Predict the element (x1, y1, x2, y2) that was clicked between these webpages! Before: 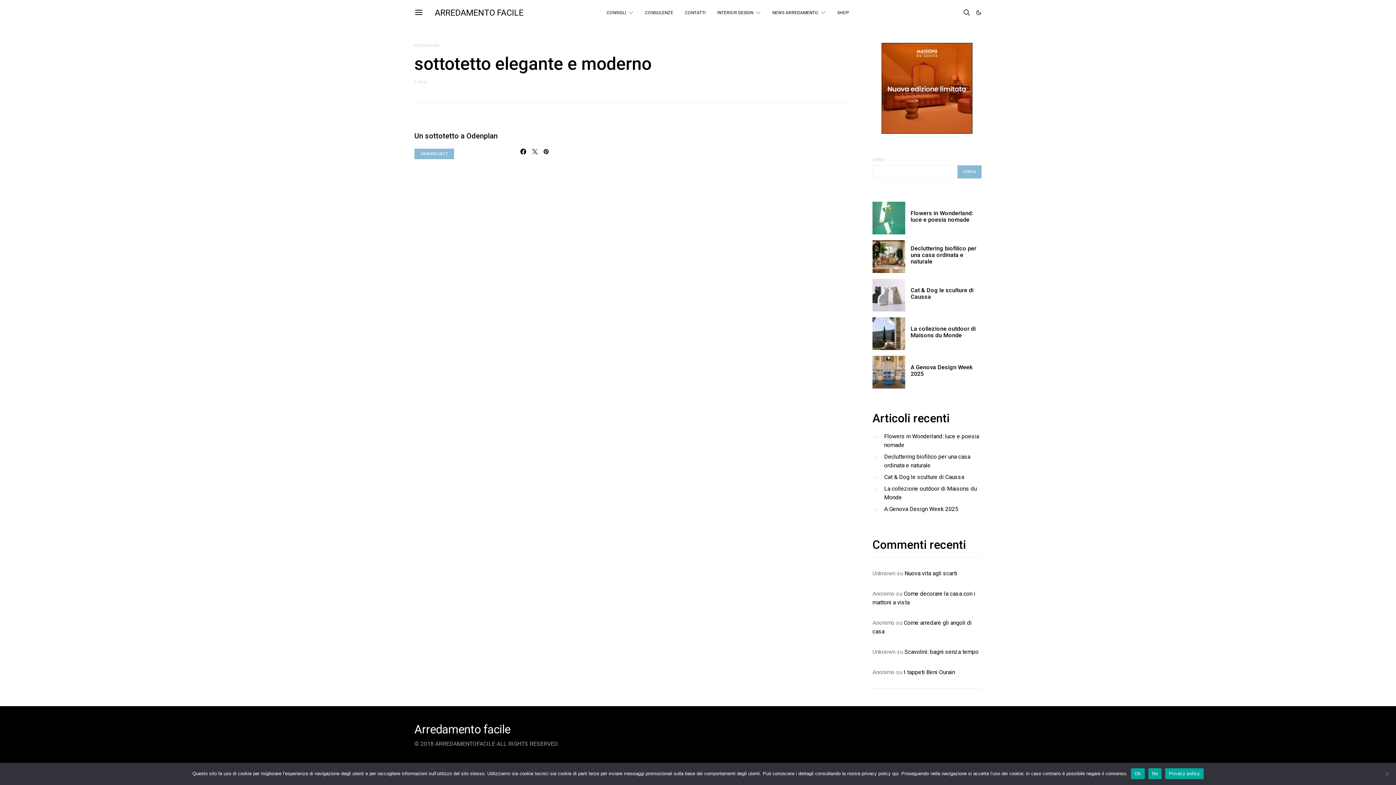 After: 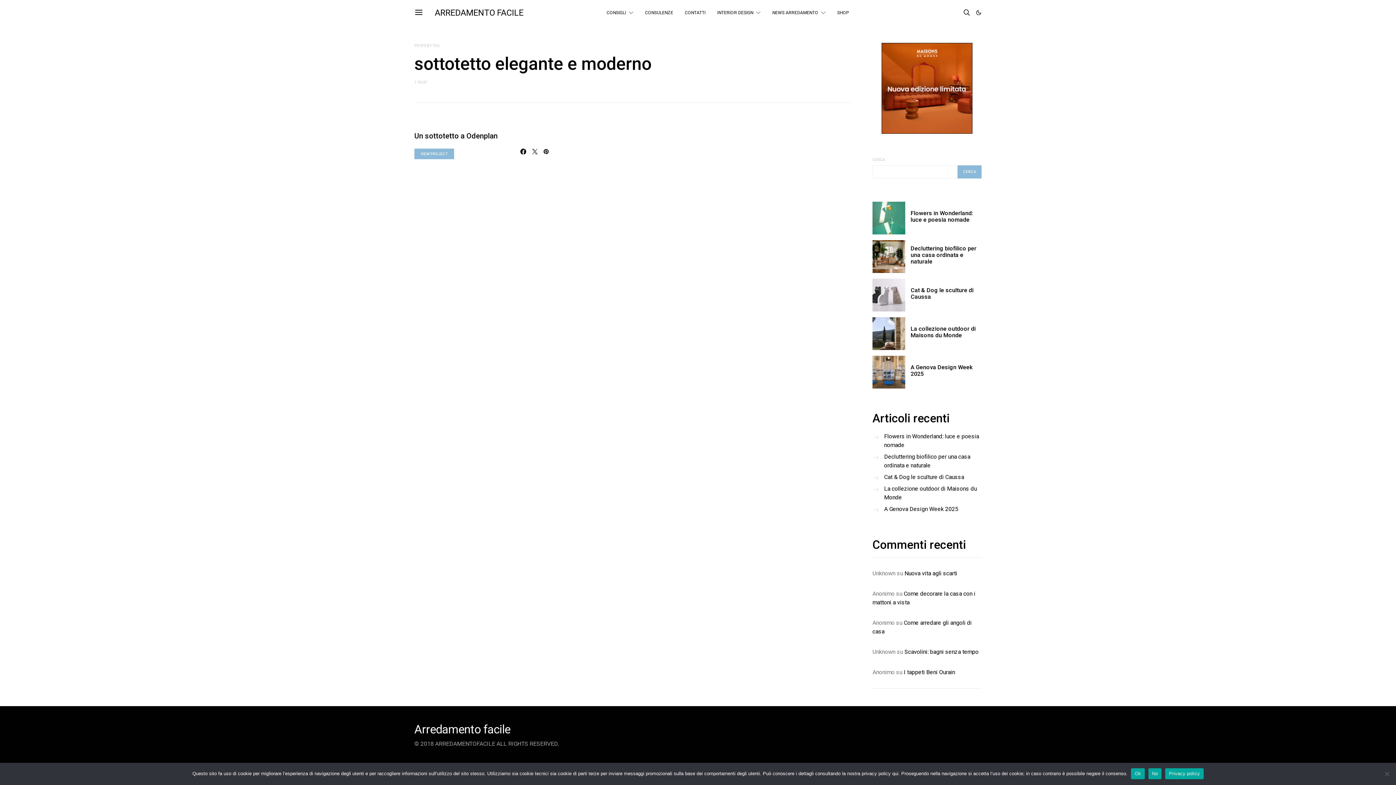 Action: bbox: (932, 9, 938, 15) label: Facebook